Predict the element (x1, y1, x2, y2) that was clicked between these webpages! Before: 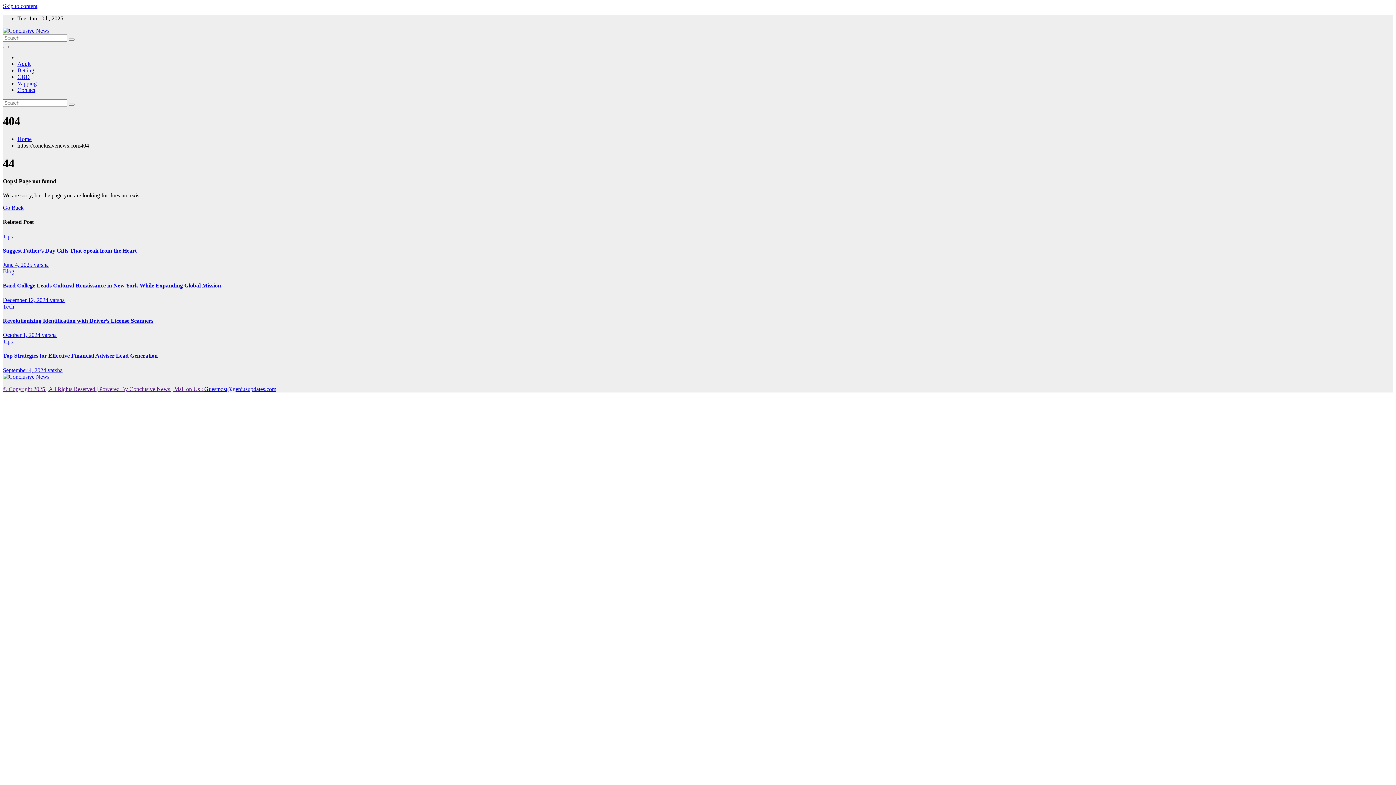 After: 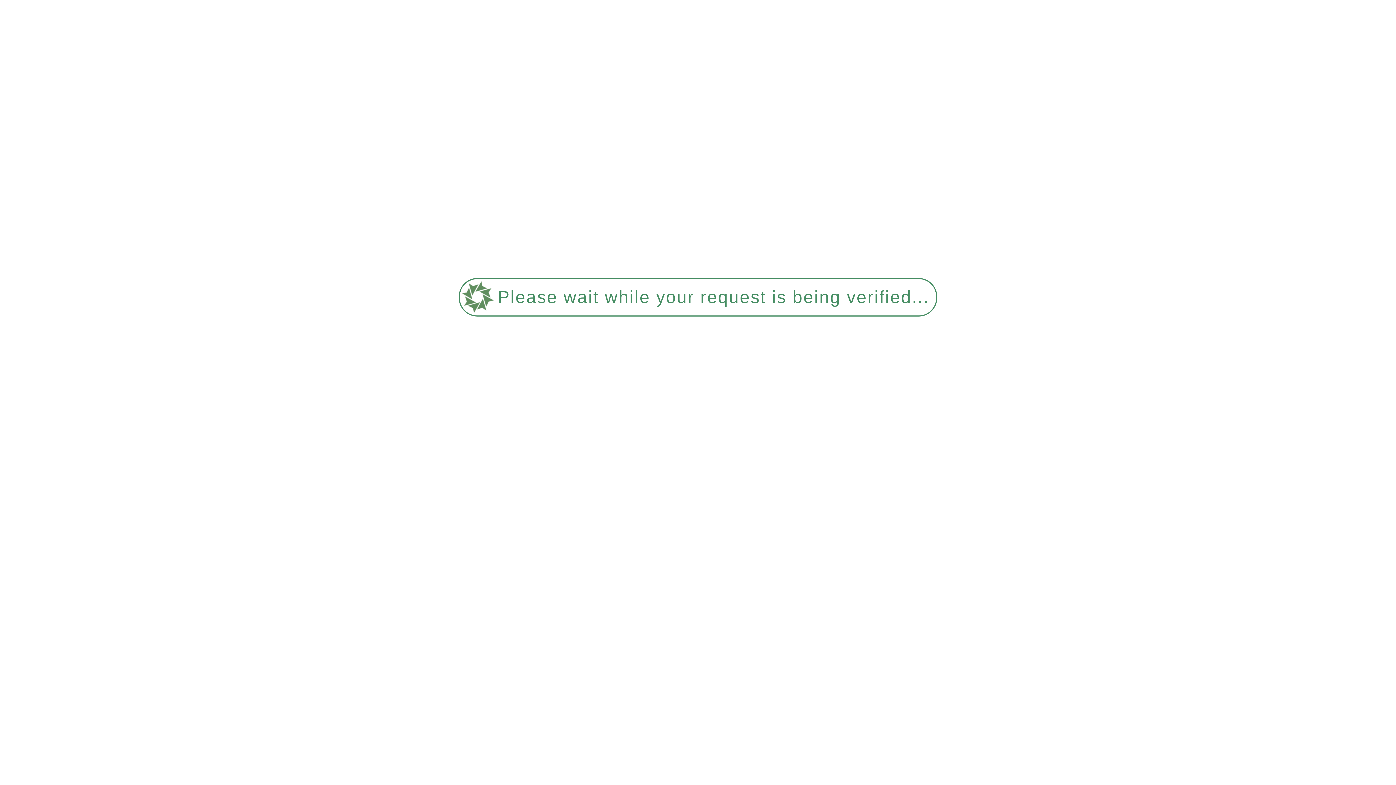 Action: label: Tips bbox: (2, 338, 12, 344)